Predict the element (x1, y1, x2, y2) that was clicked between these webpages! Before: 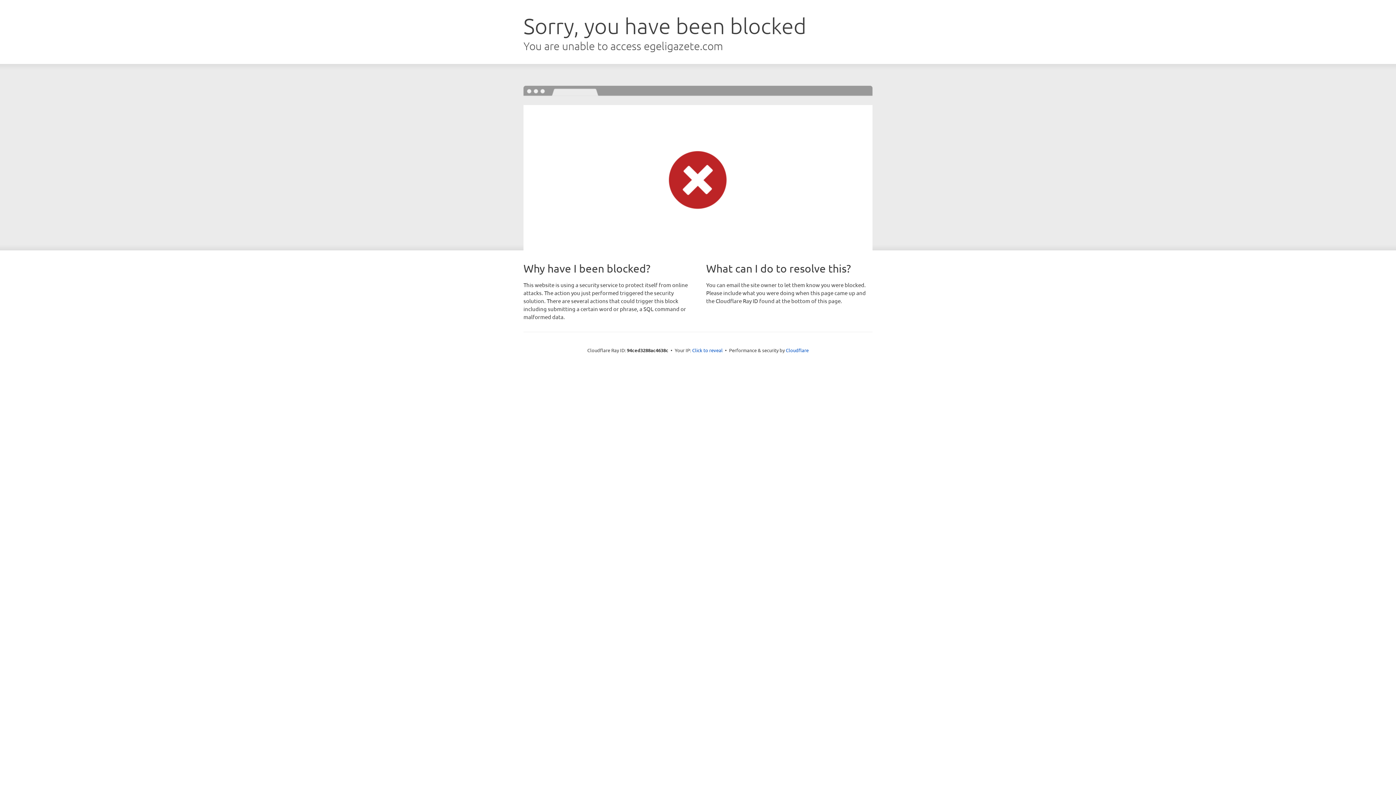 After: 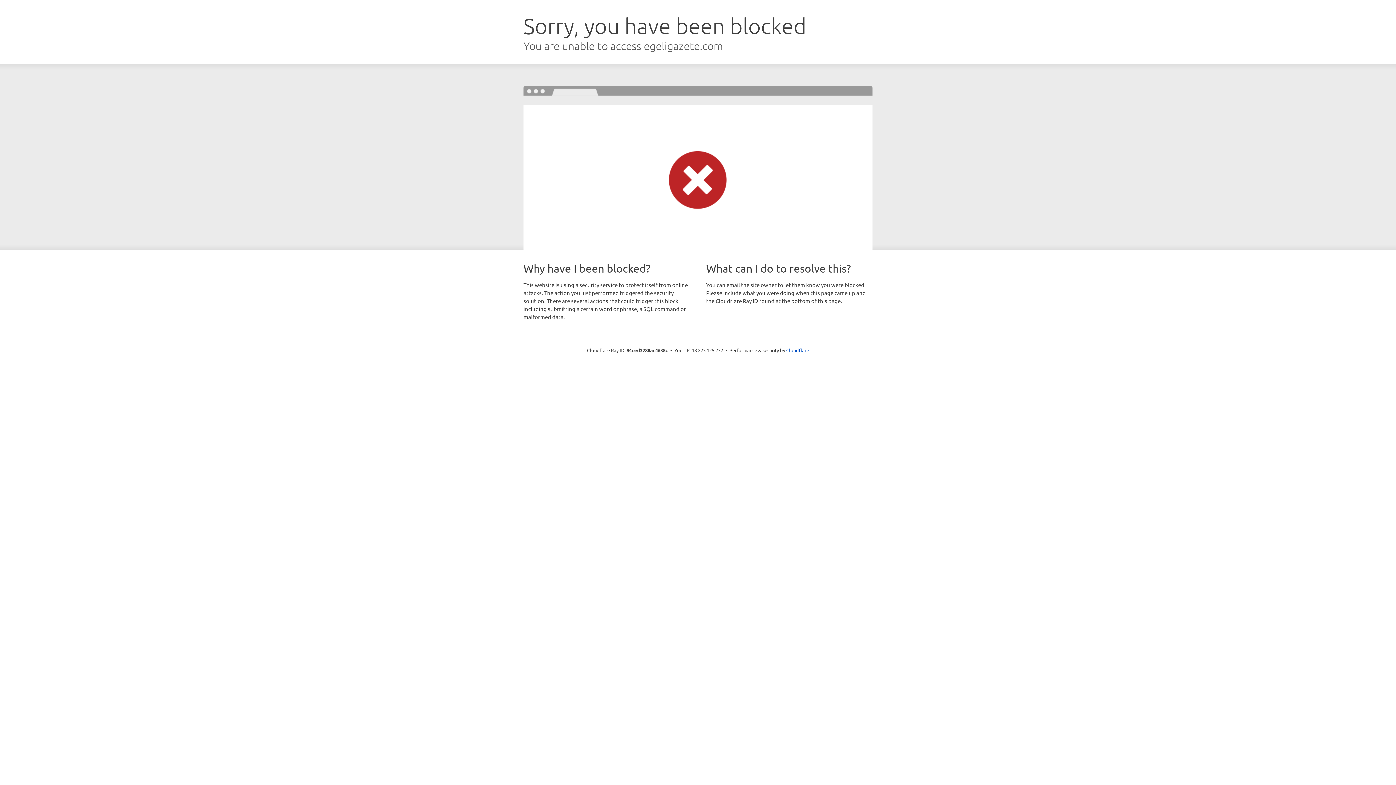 Action: label: Click to reveal bbox: (692, 346, 722, 353)